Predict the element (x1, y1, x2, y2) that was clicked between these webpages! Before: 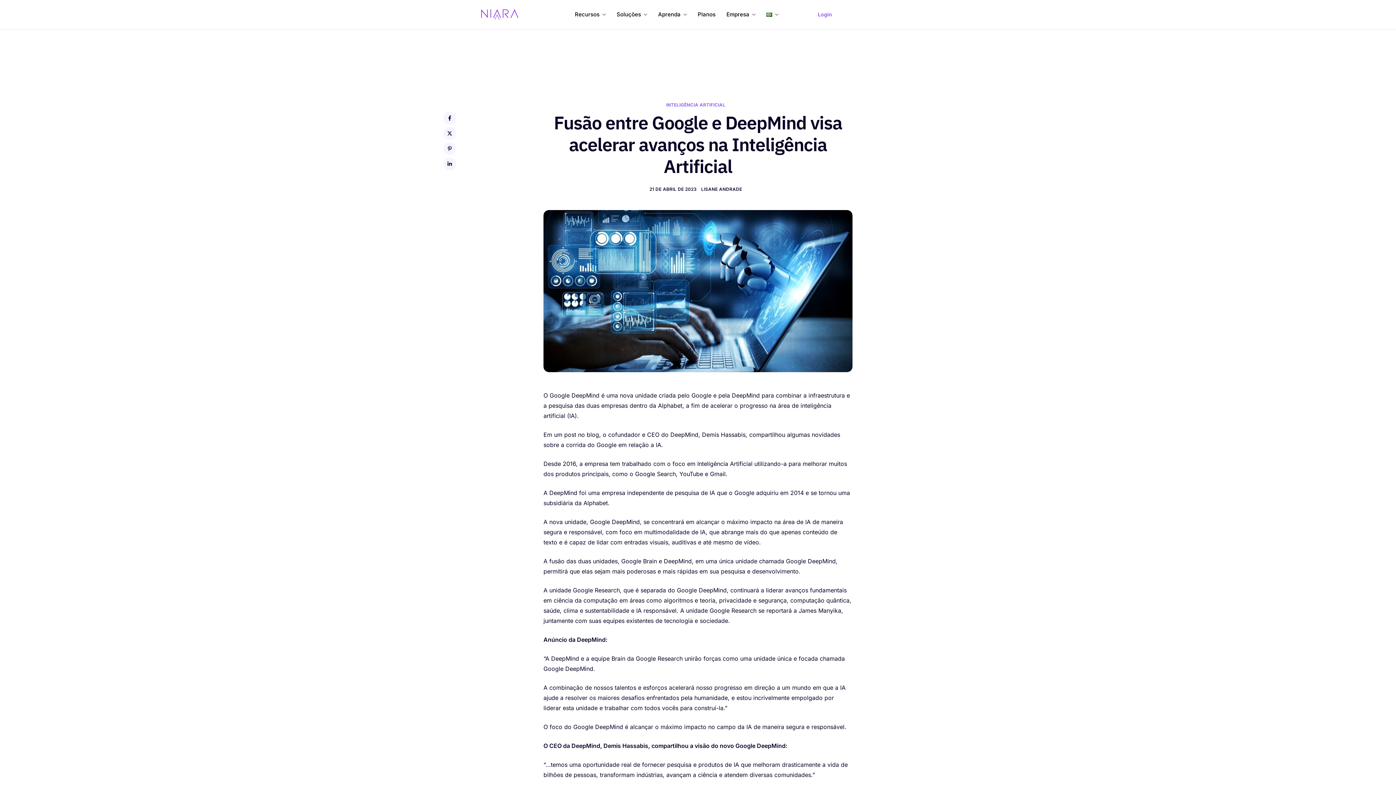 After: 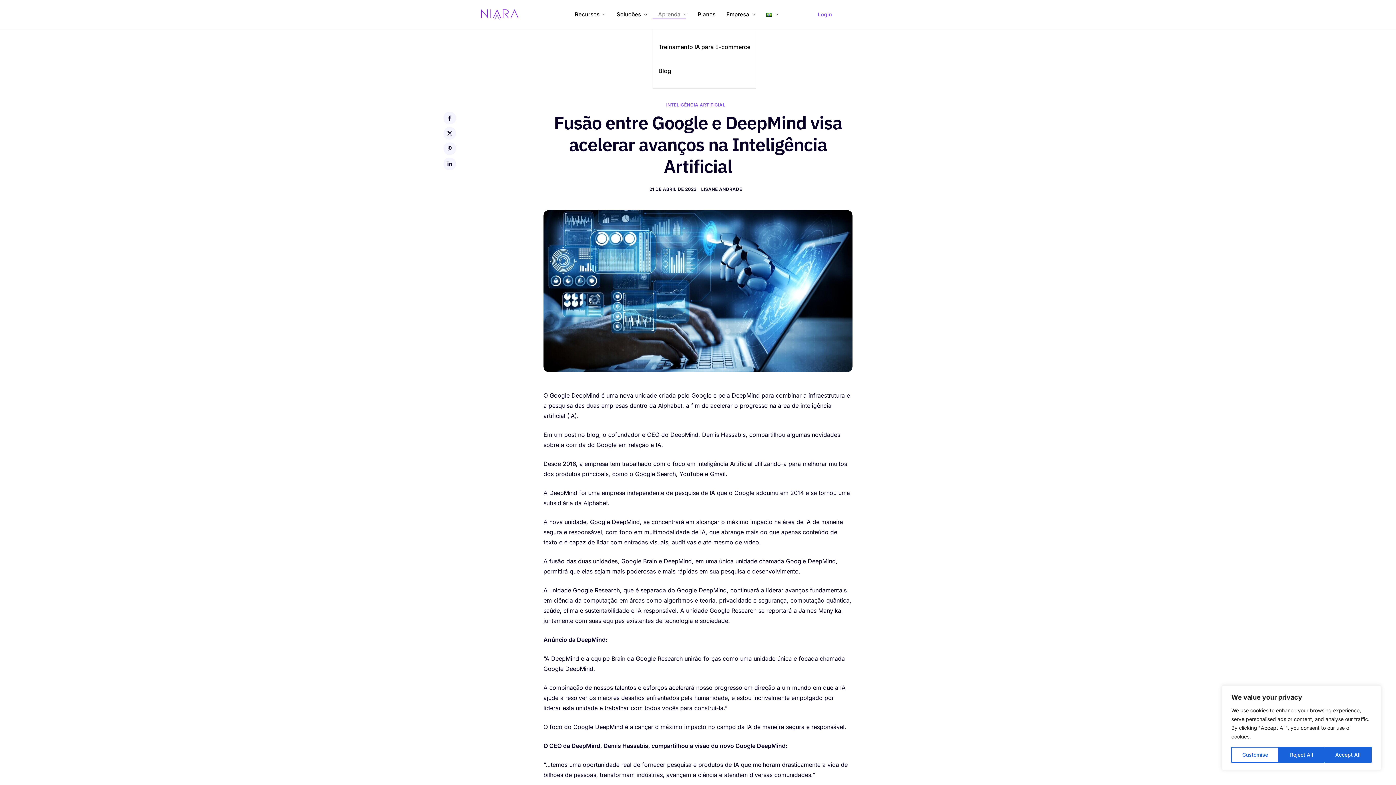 Action: bbox: (652, 11, 692, 17) label: Aprenda